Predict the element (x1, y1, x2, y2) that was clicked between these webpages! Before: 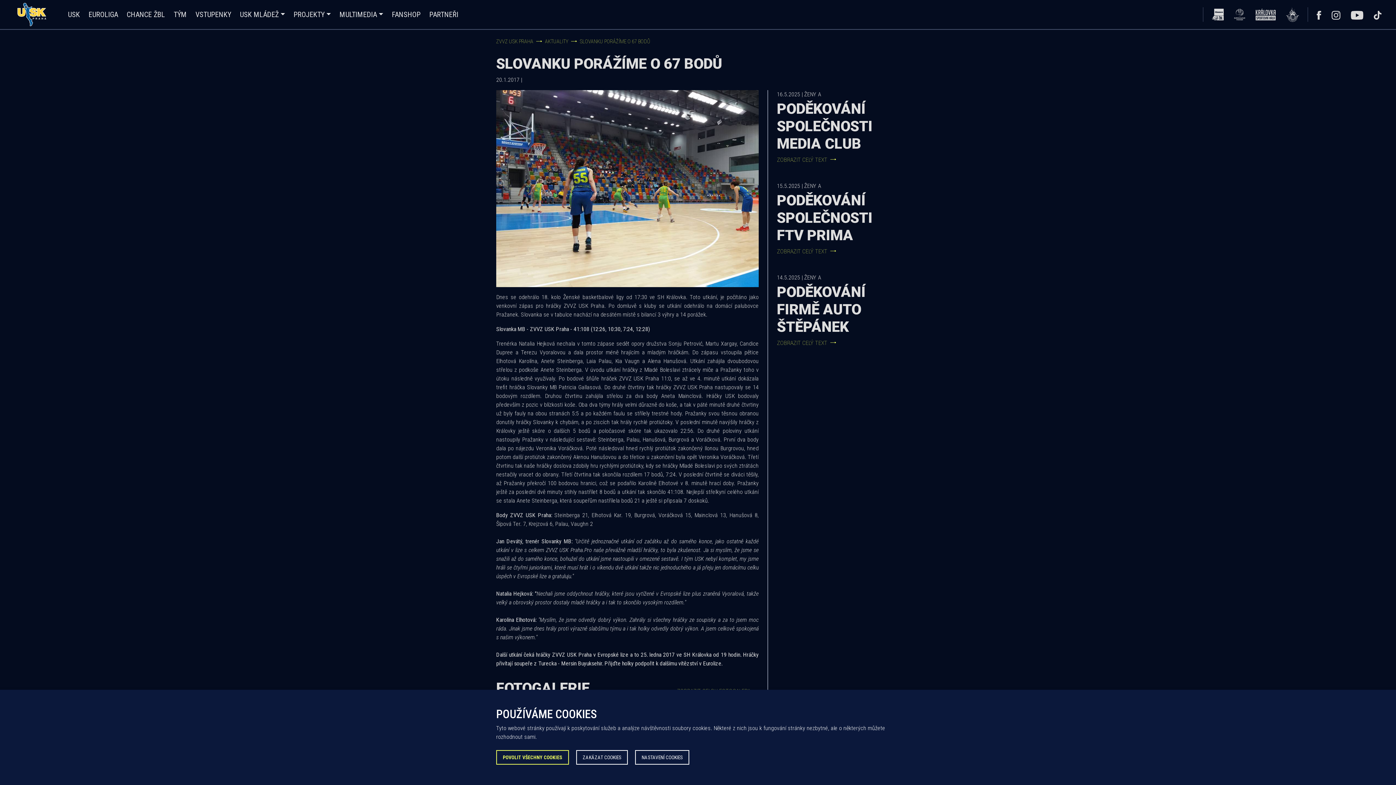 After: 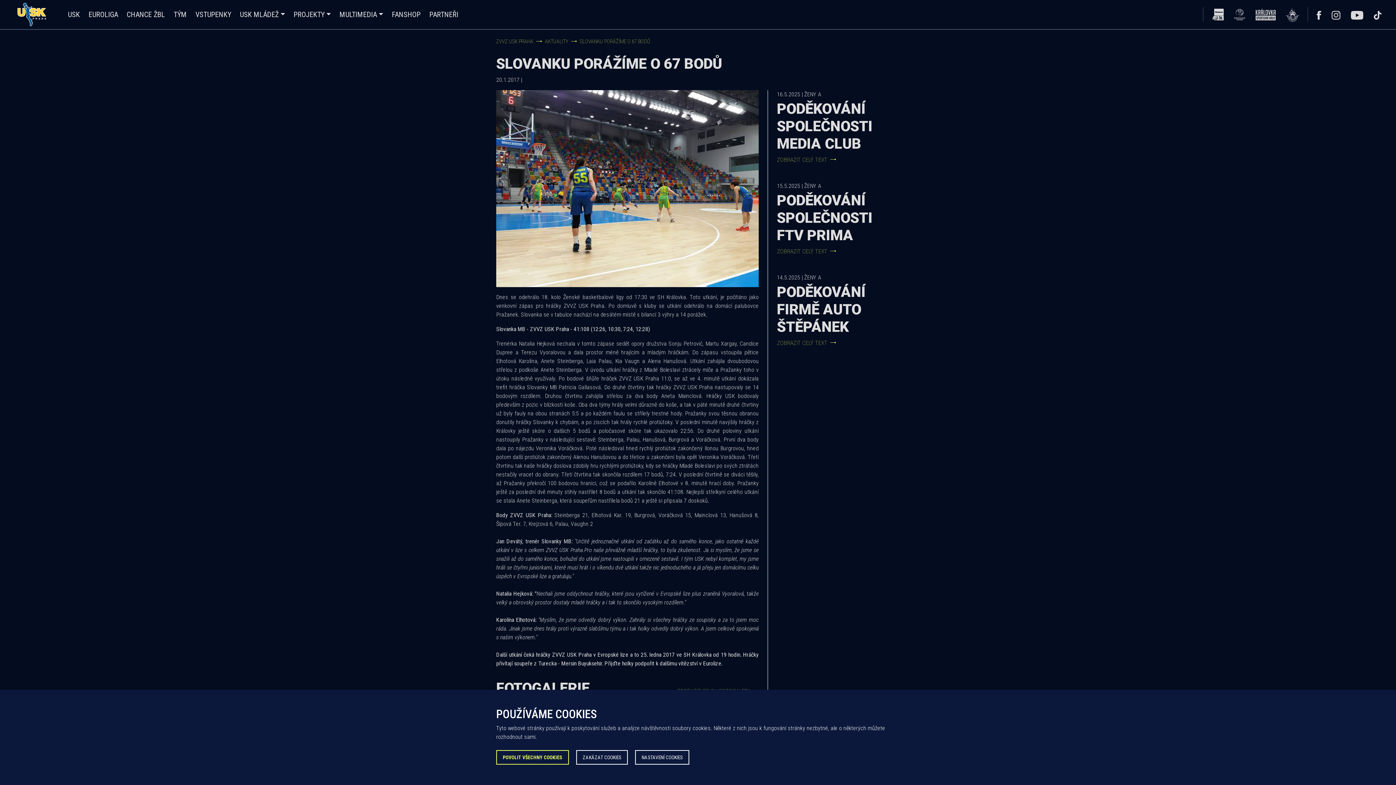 Action: bbox: (1255, 9, 1276, 18)